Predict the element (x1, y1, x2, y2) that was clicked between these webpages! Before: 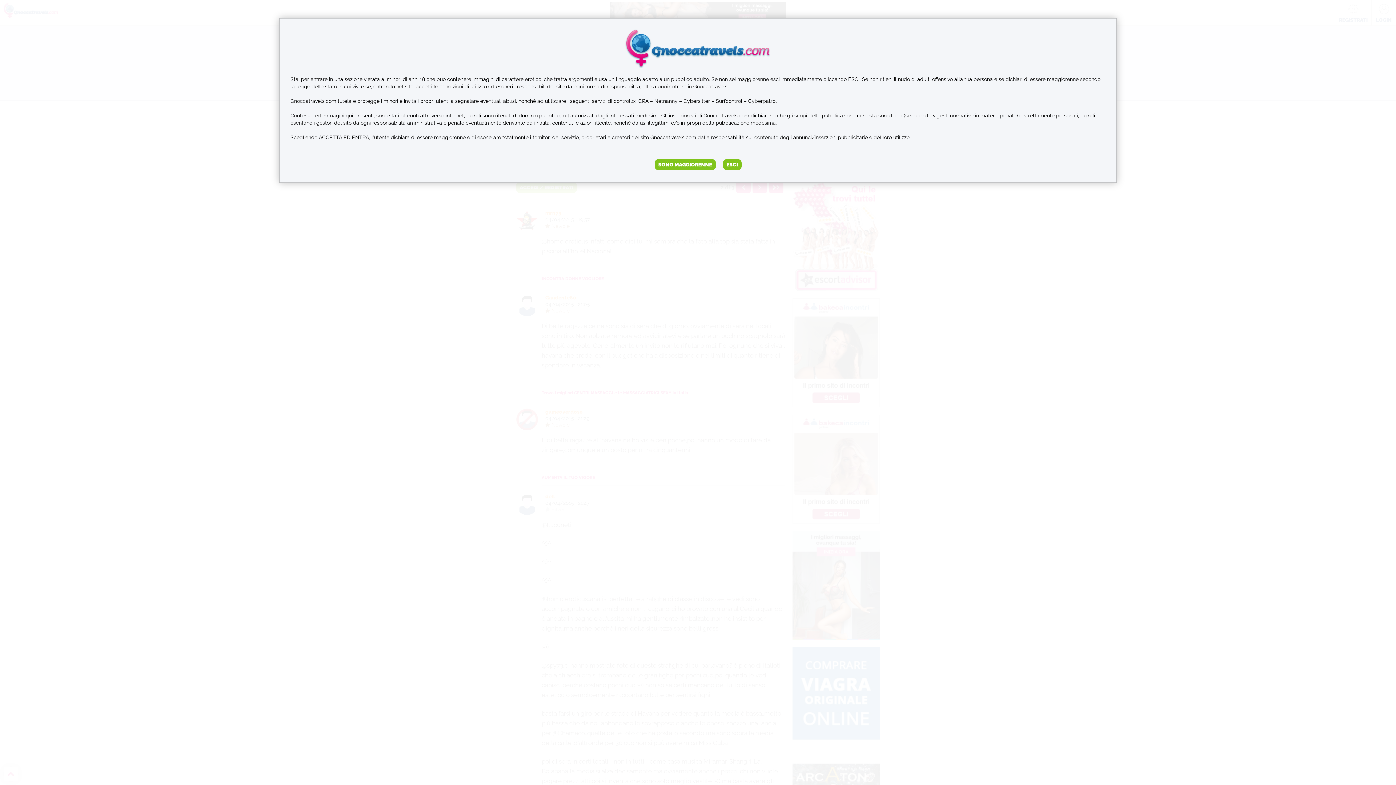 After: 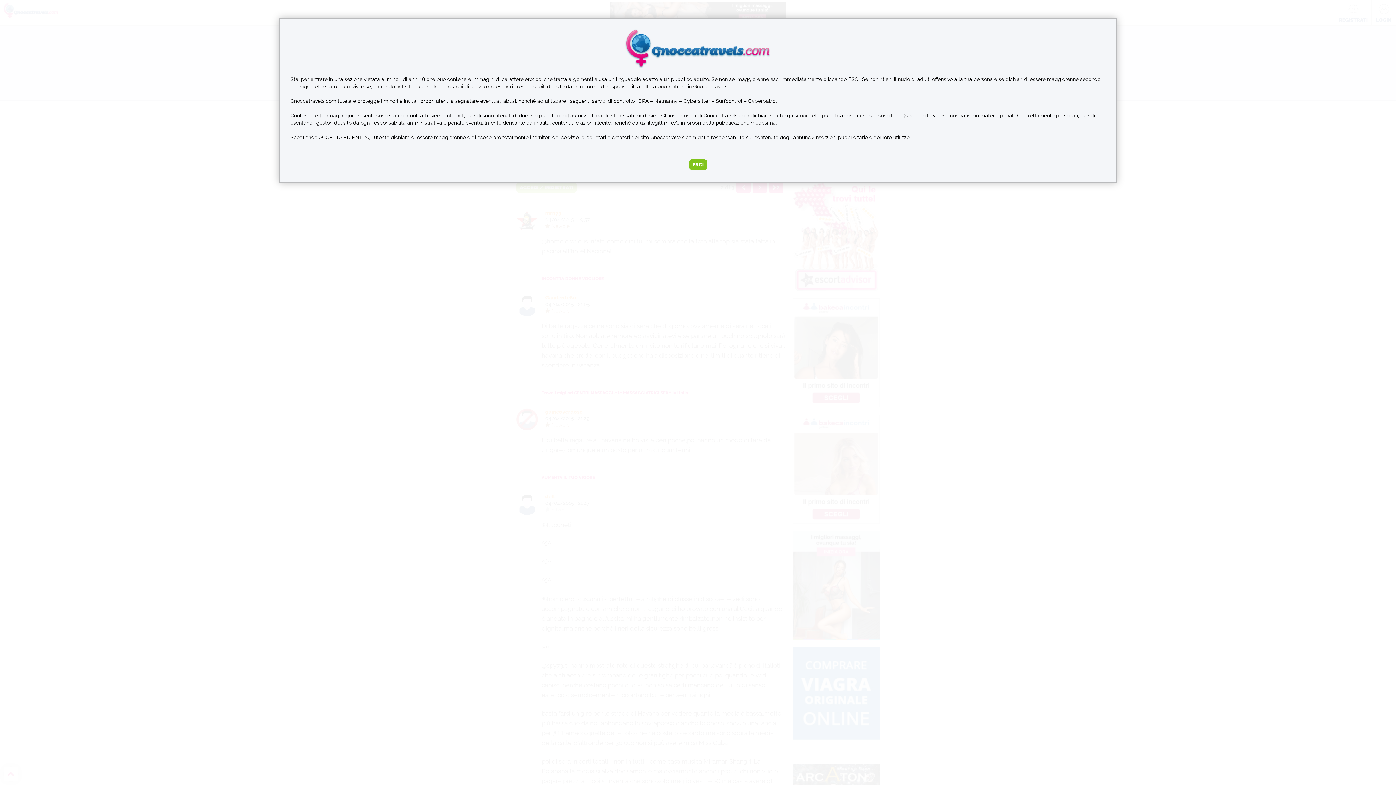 Action: bbox: (654, 159, 715, 170) label: SONO MAGGIORENNE